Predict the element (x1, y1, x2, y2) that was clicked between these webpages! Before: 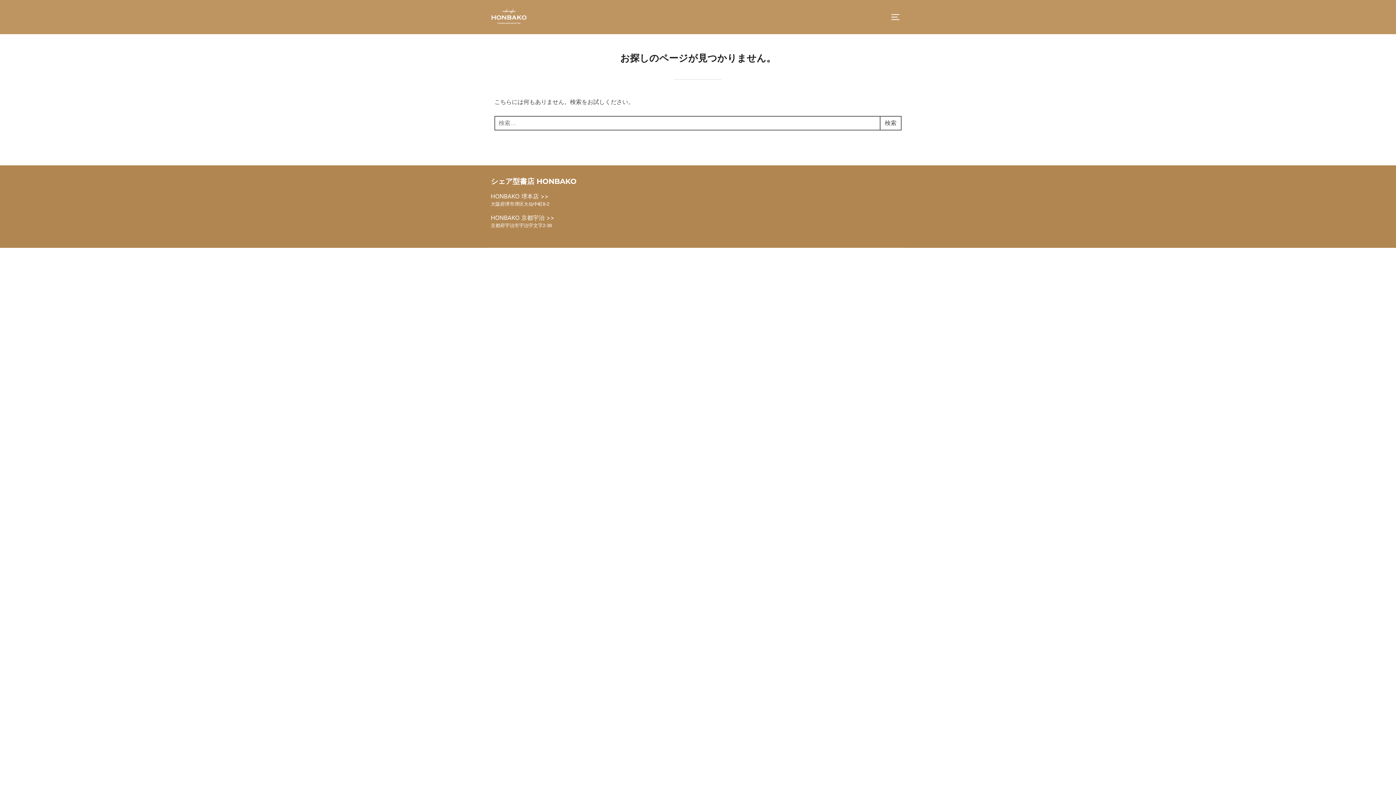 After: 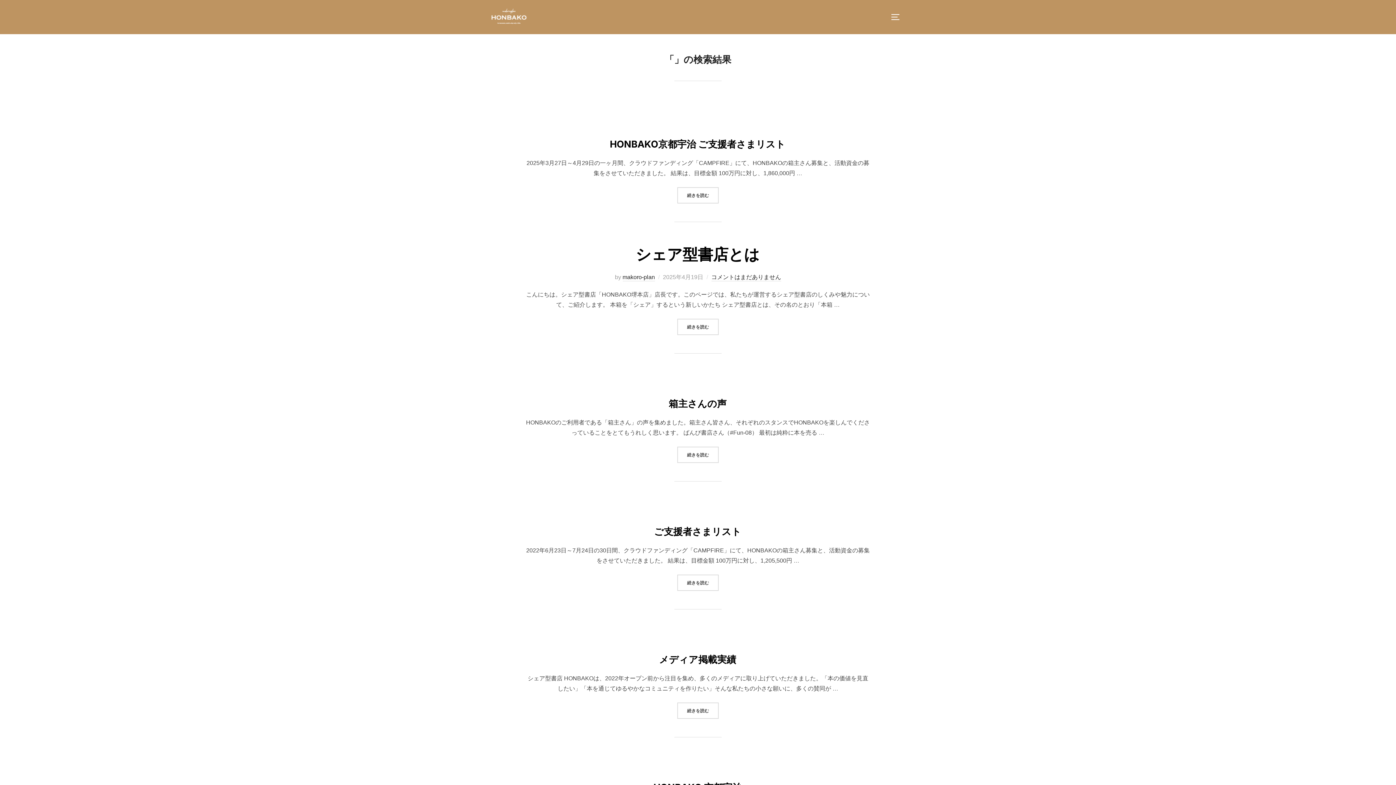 Action: bbox: (880, 116, 901, 130) label: 検索